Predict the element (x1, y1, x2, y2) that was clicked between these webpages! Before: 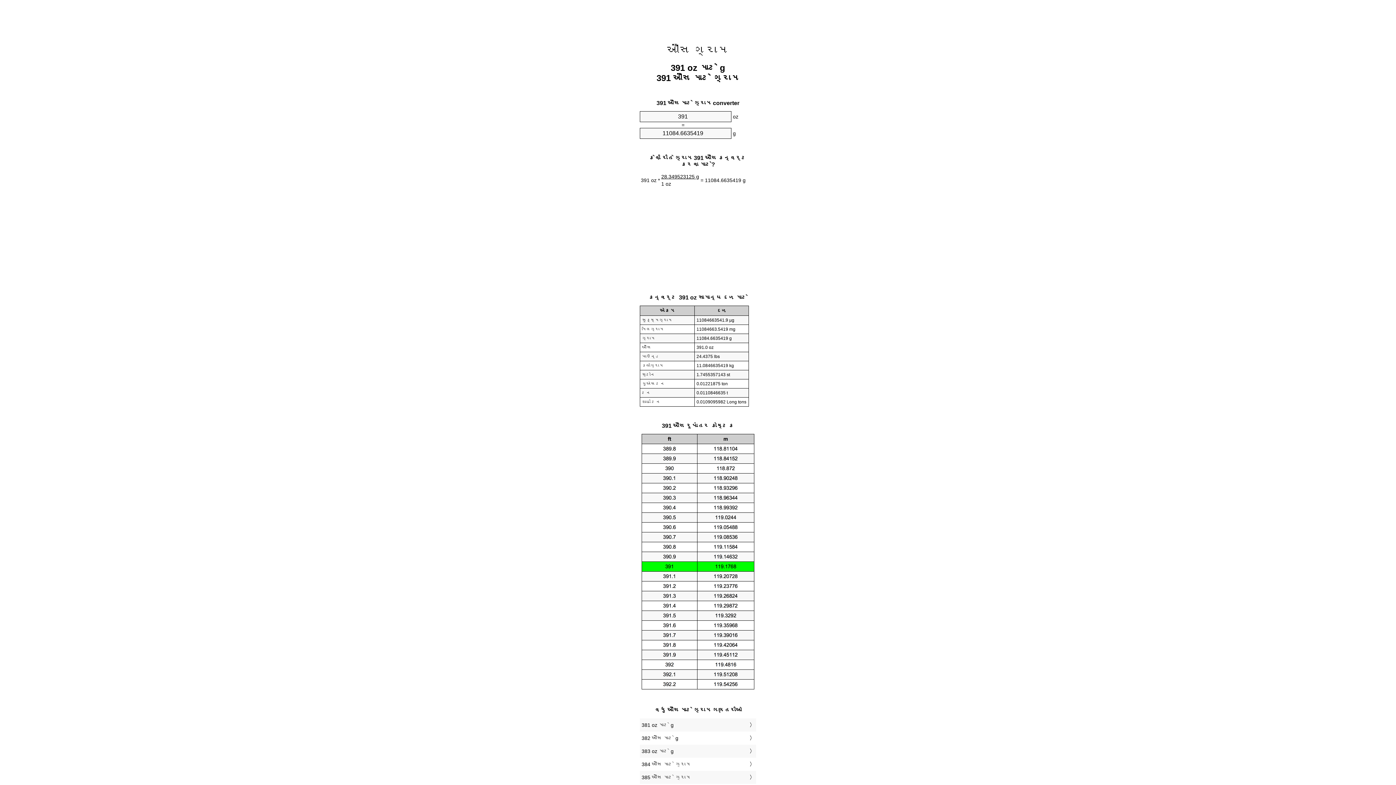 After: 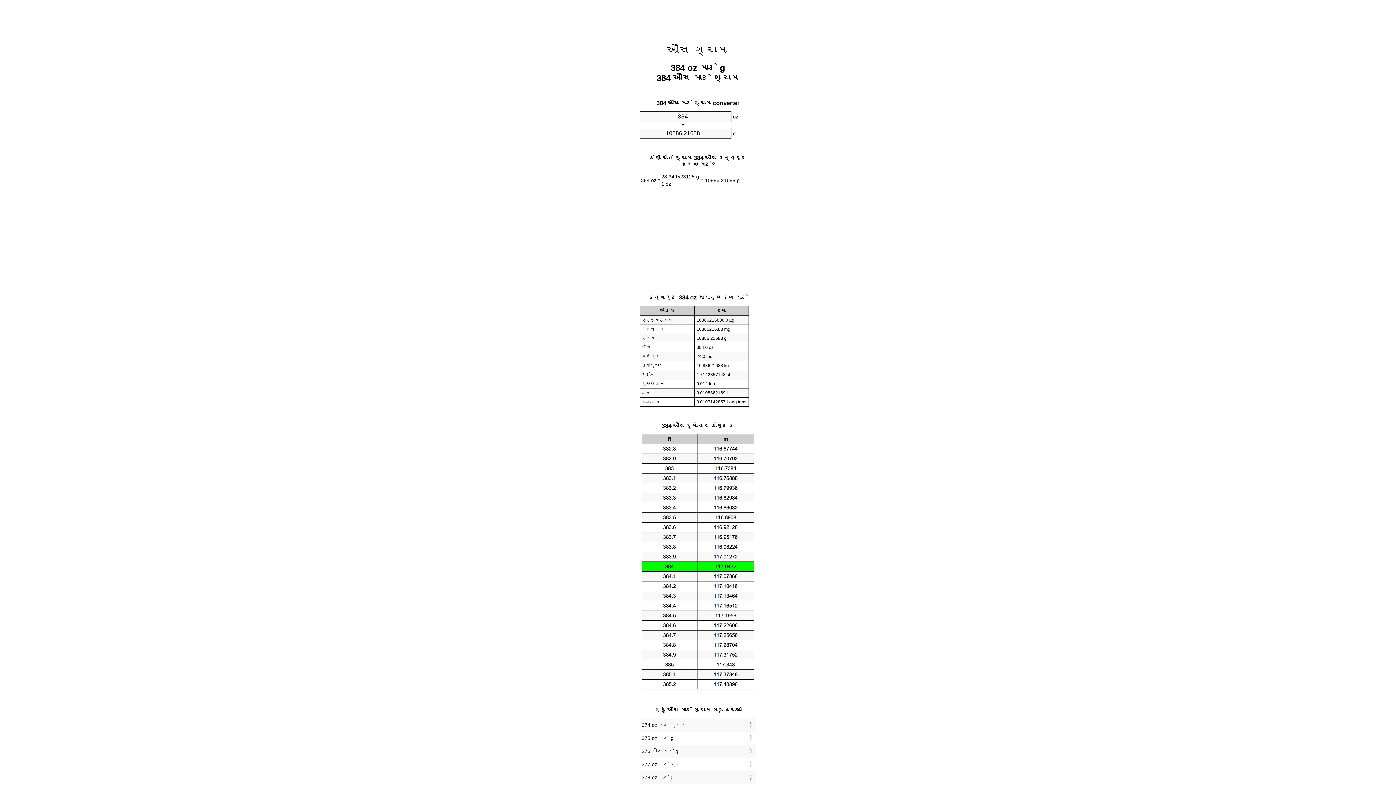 Action: label: 384 ઔંસ માટે ગ્રામ bbox: (641, 760, 754, 769)